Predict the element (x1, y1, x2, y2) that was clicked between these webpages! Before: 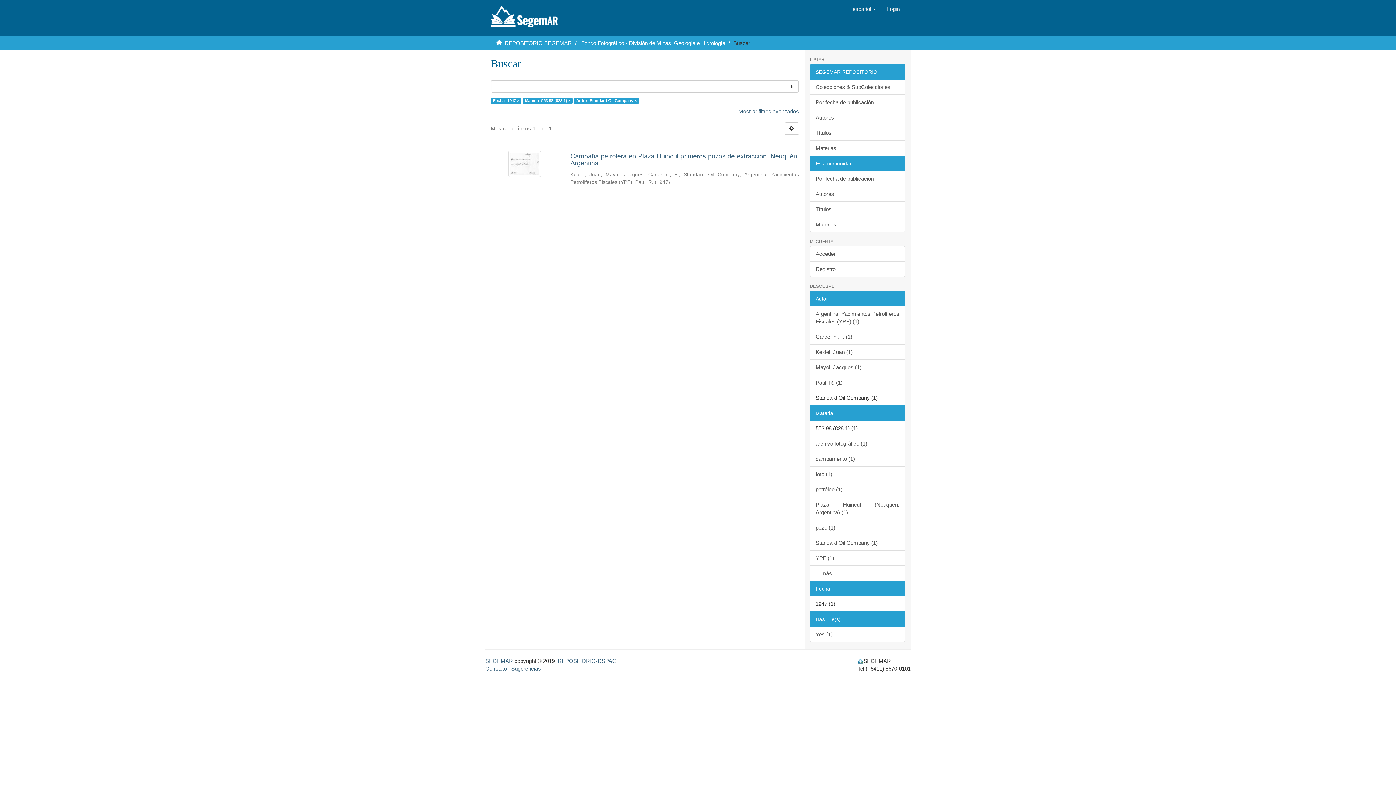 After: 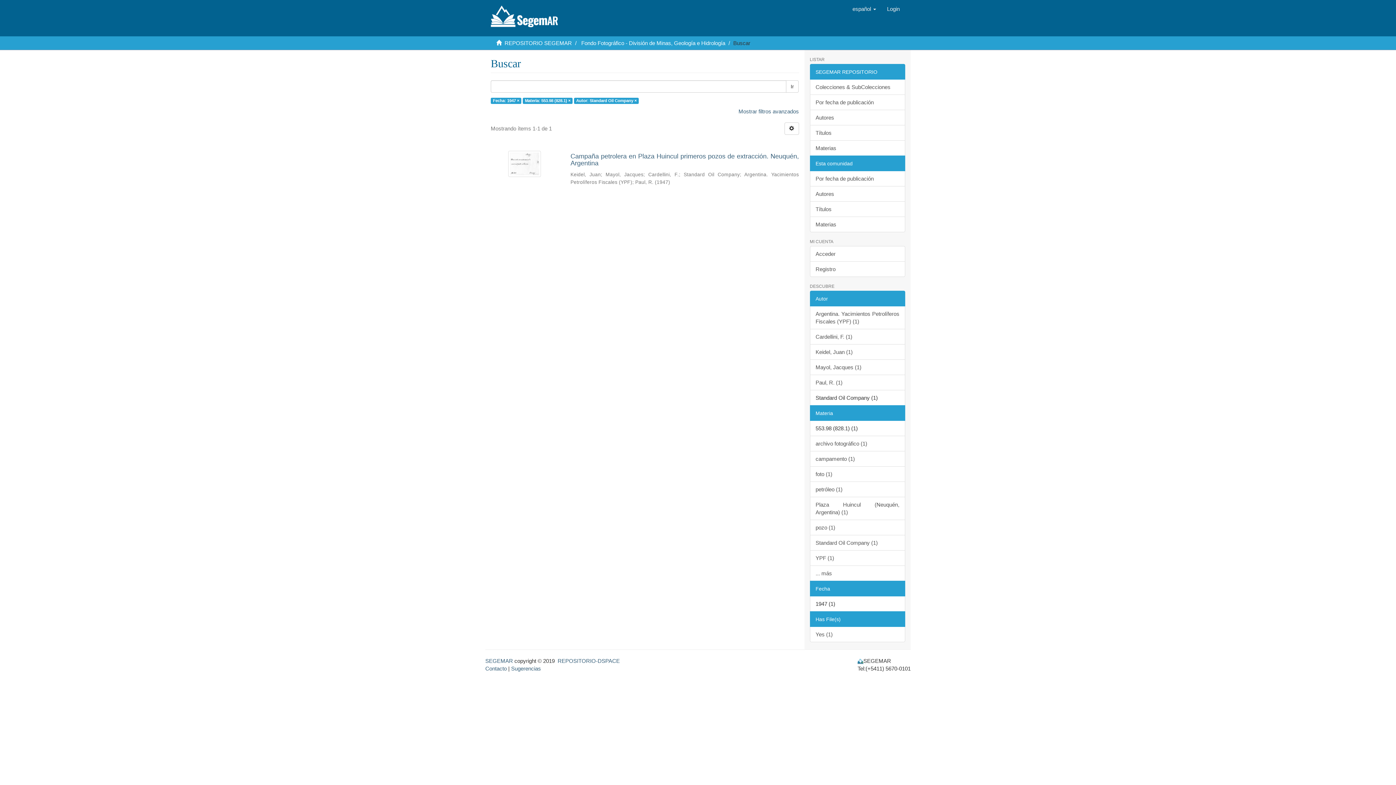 Action: bbox: (810, 611, 905, 627) label: Has File(s)